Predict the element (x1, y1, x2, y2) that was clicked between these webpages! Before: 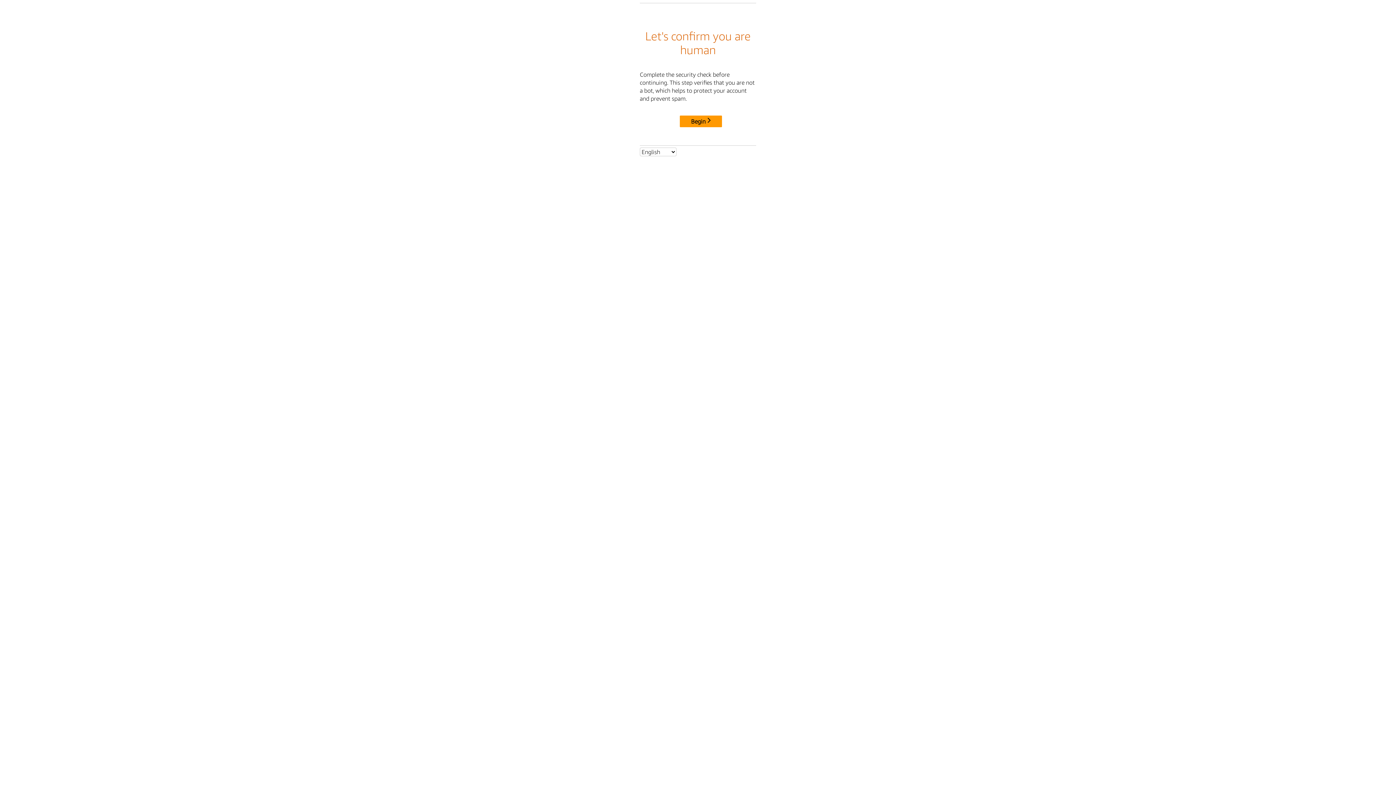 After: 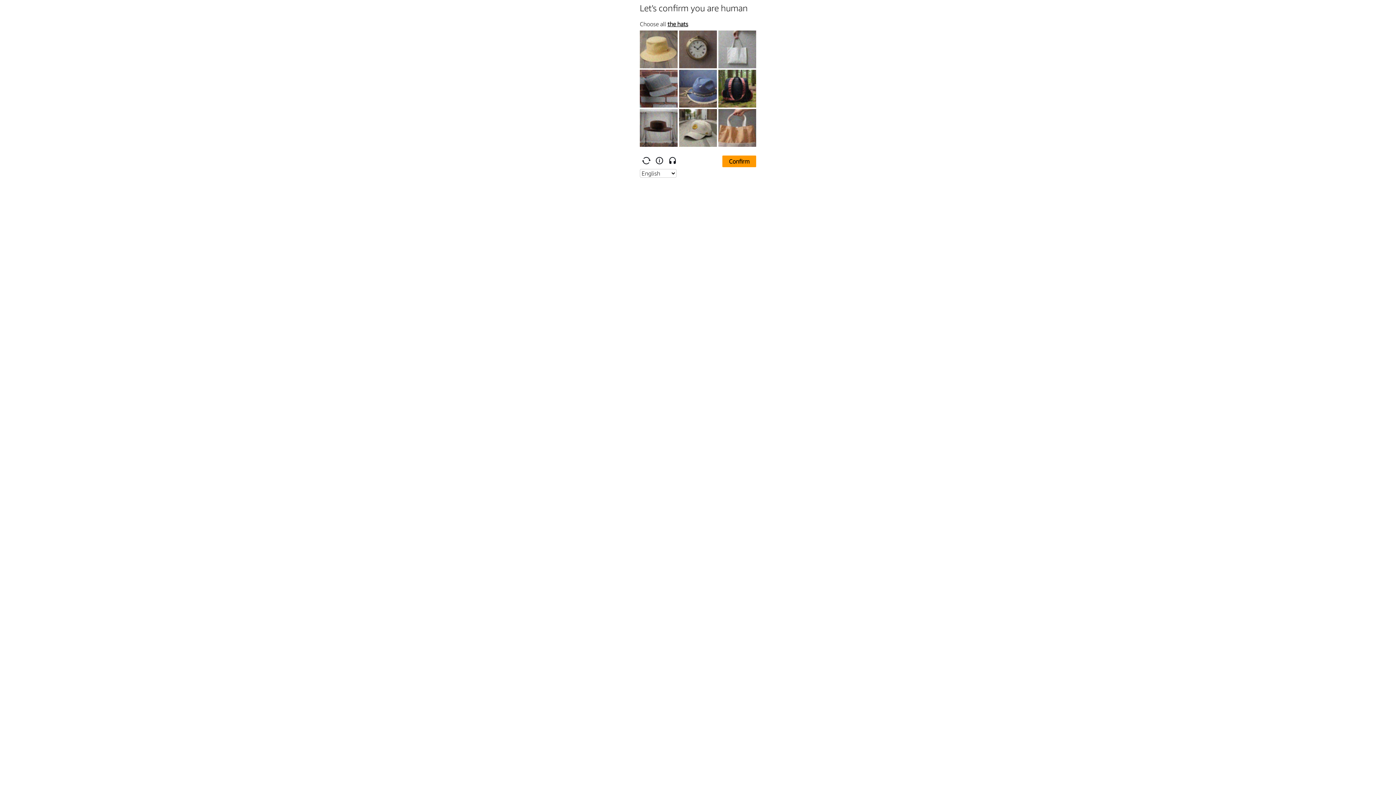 Action: label: Begin bbox: (680, 115, 722, 127)